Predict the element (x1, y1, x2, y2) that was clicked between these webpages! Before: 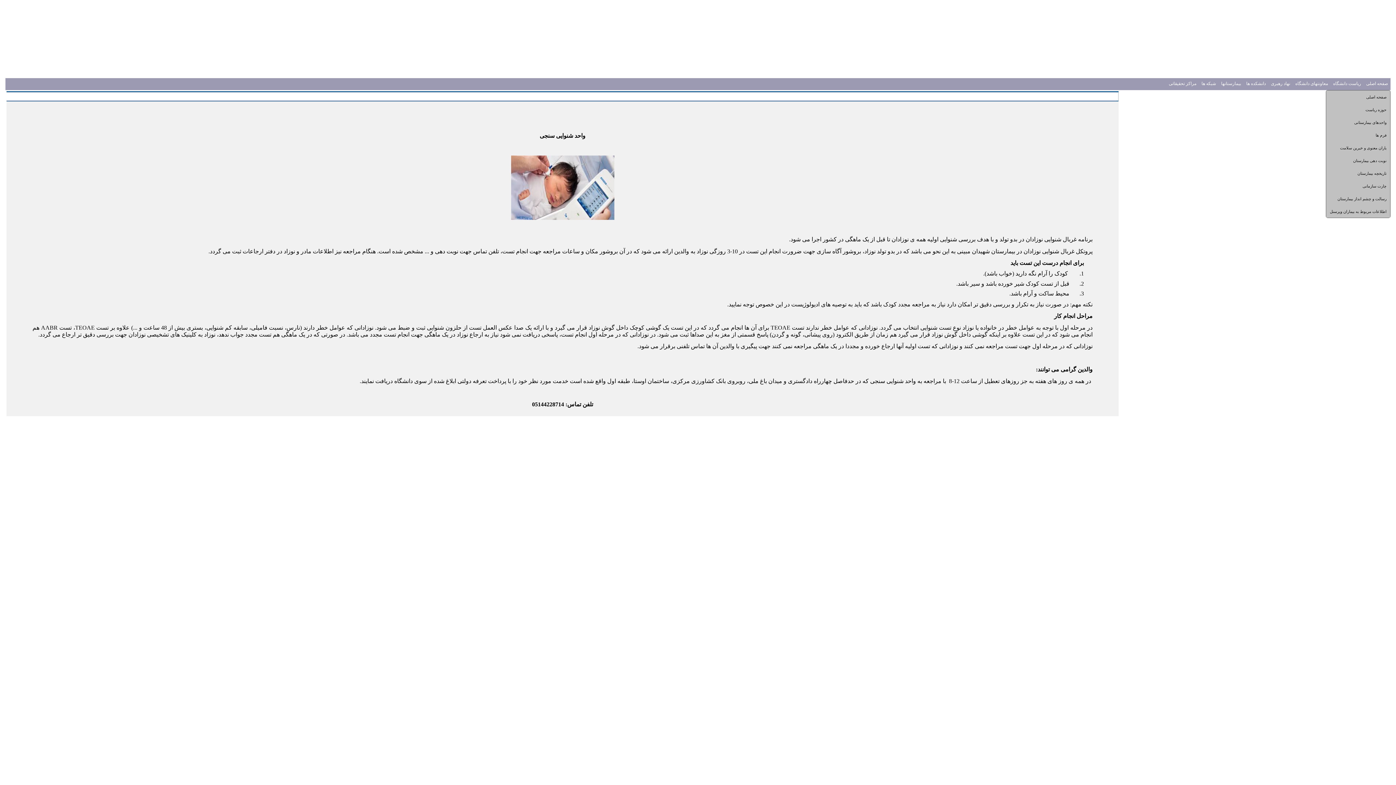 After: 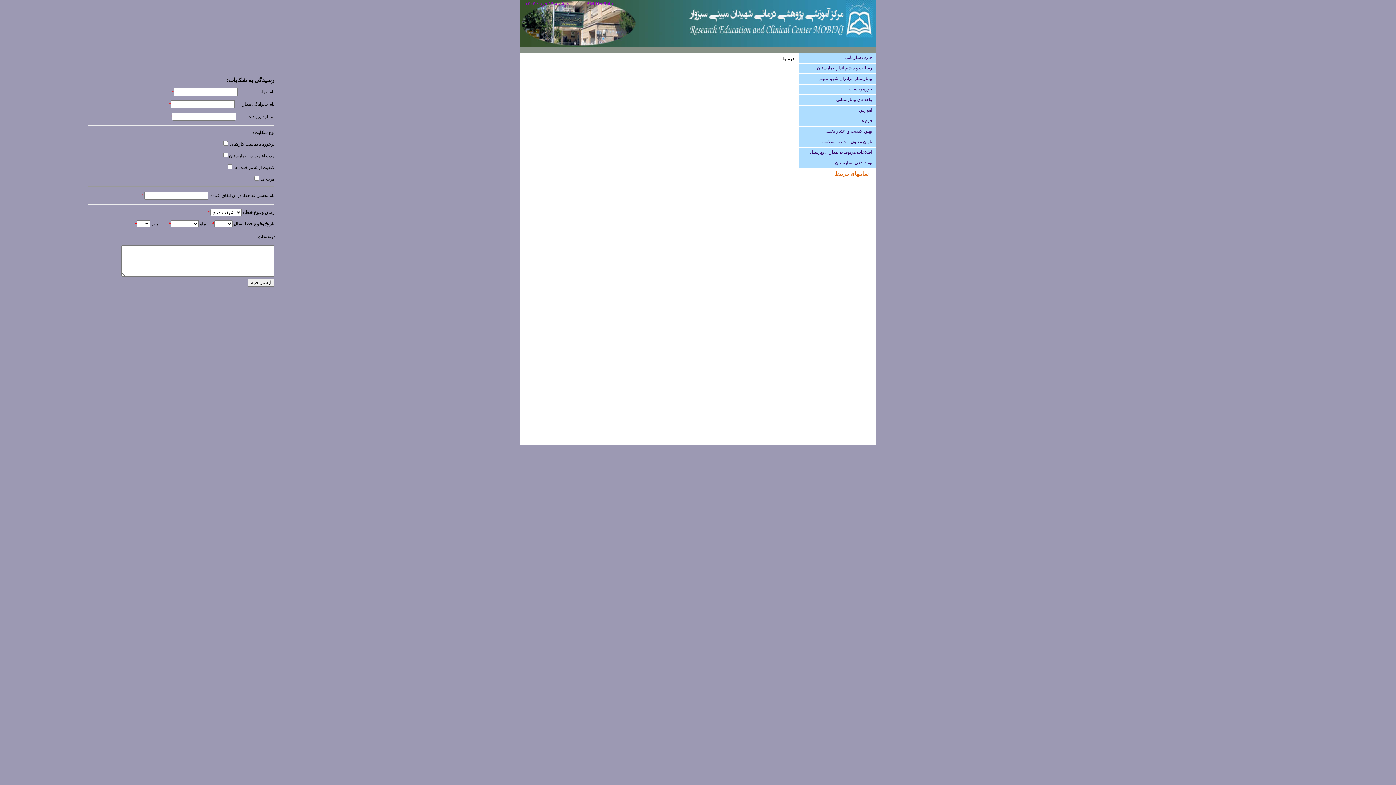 Action: label: فرم ها bbox: (1326, 128, 1390, 141)